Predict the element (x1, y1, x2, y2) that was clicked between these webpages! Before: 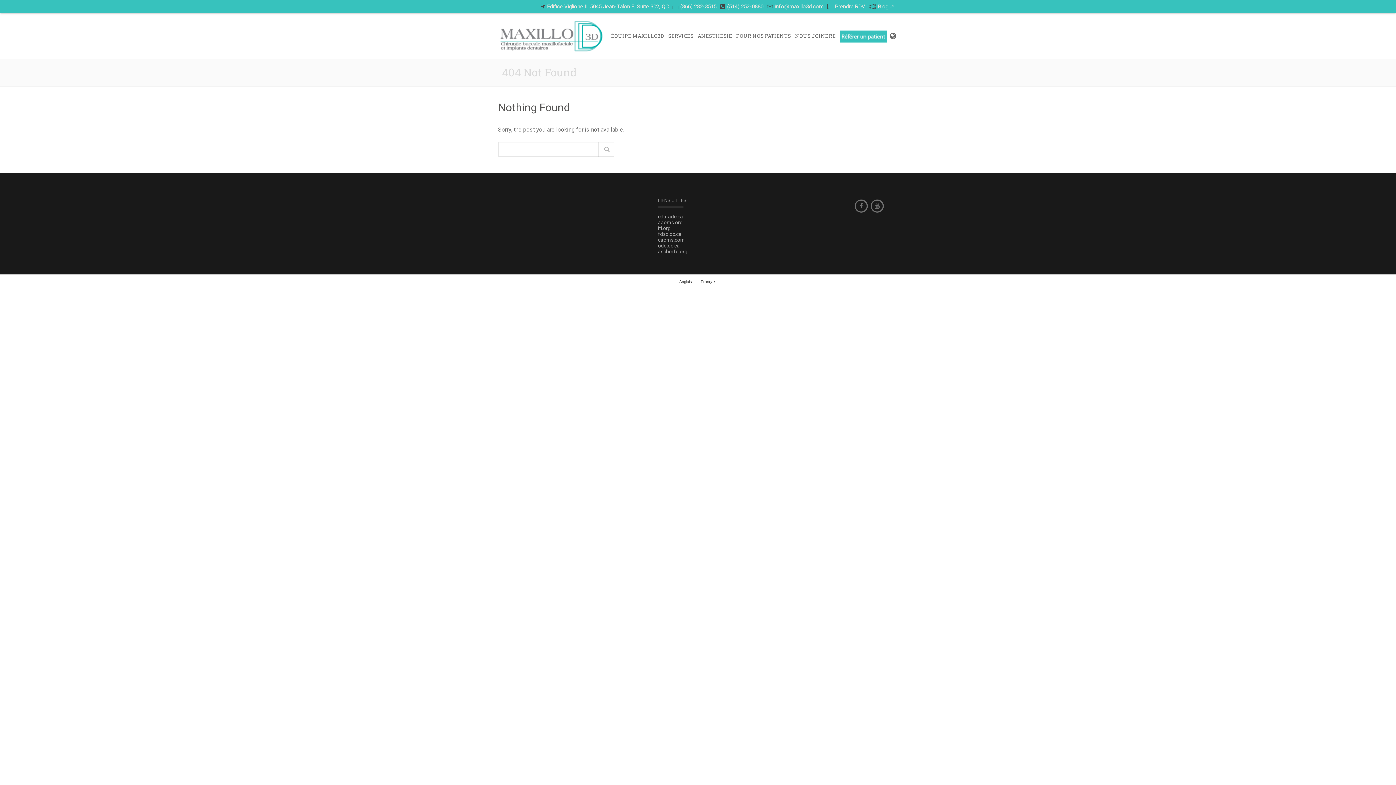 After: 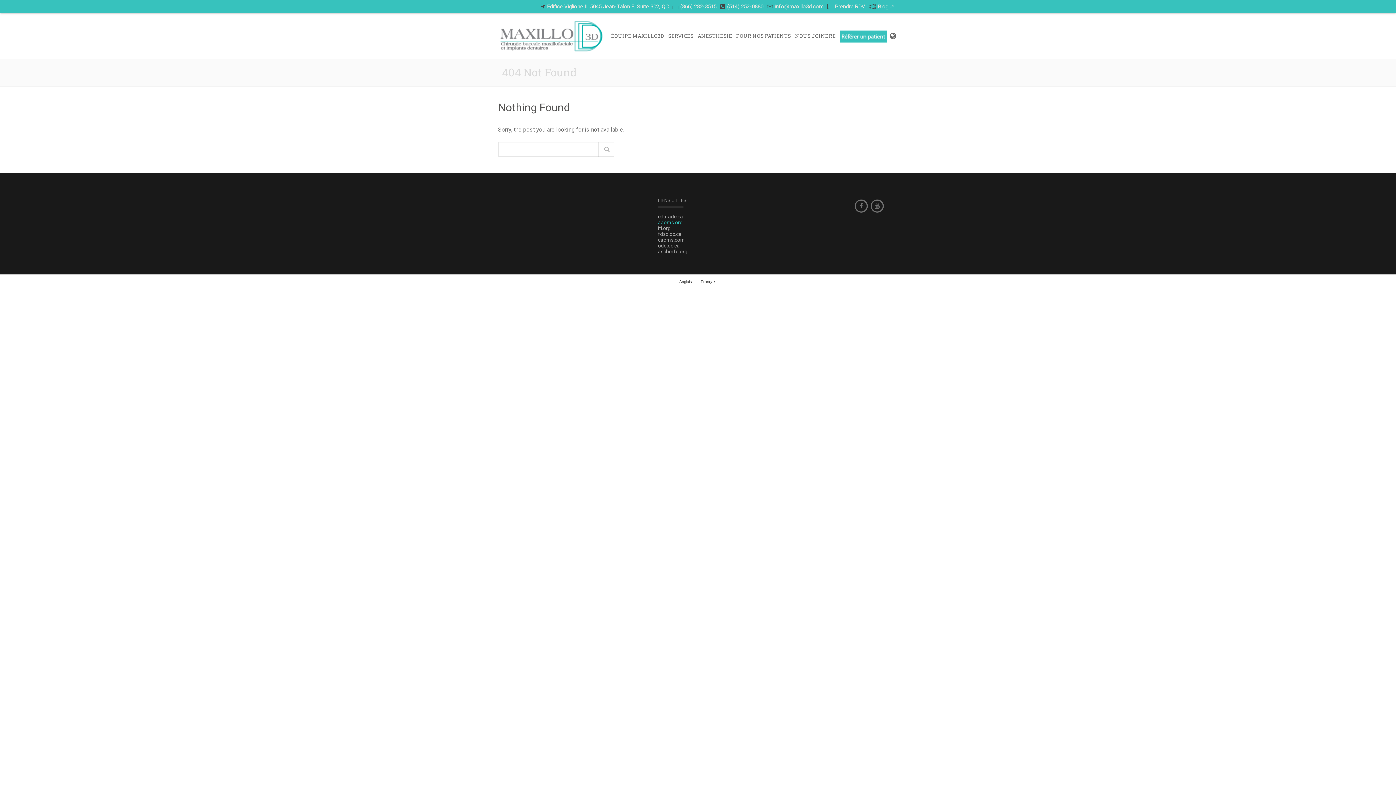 Action: bbox: (658, 219, 682, 225) label: aaoms.org